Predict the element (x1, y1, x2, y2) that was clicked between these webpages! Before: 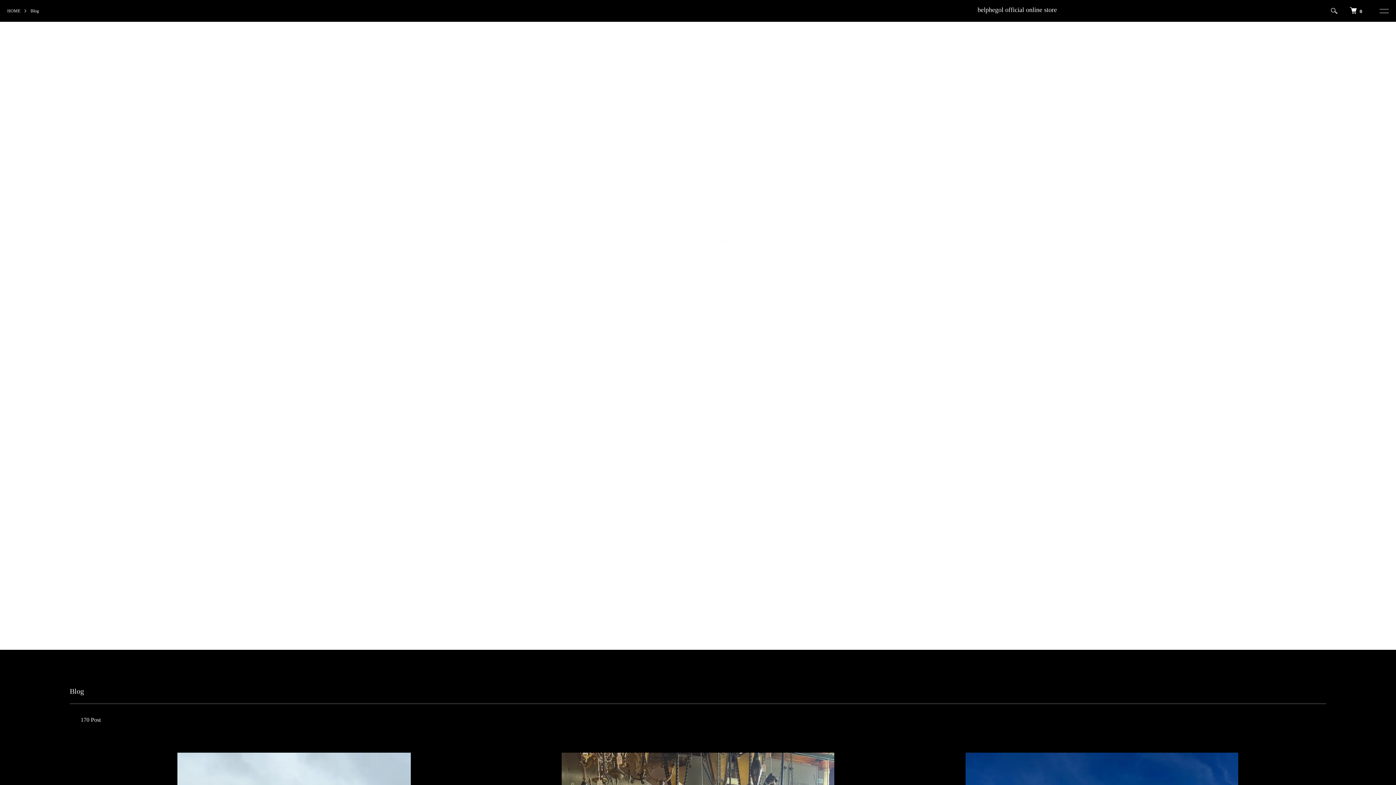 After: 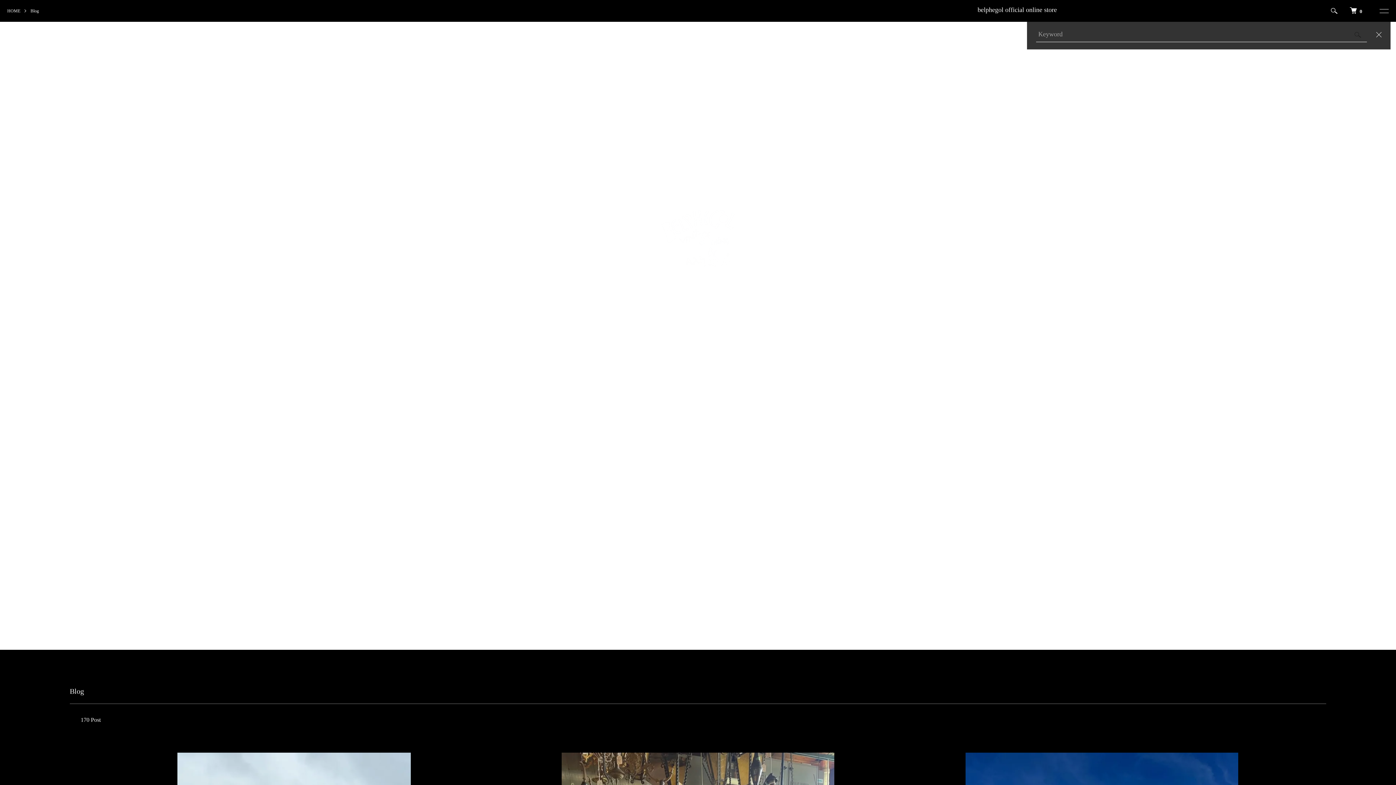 Action: bbox: (1323, 0, 1345, 21)